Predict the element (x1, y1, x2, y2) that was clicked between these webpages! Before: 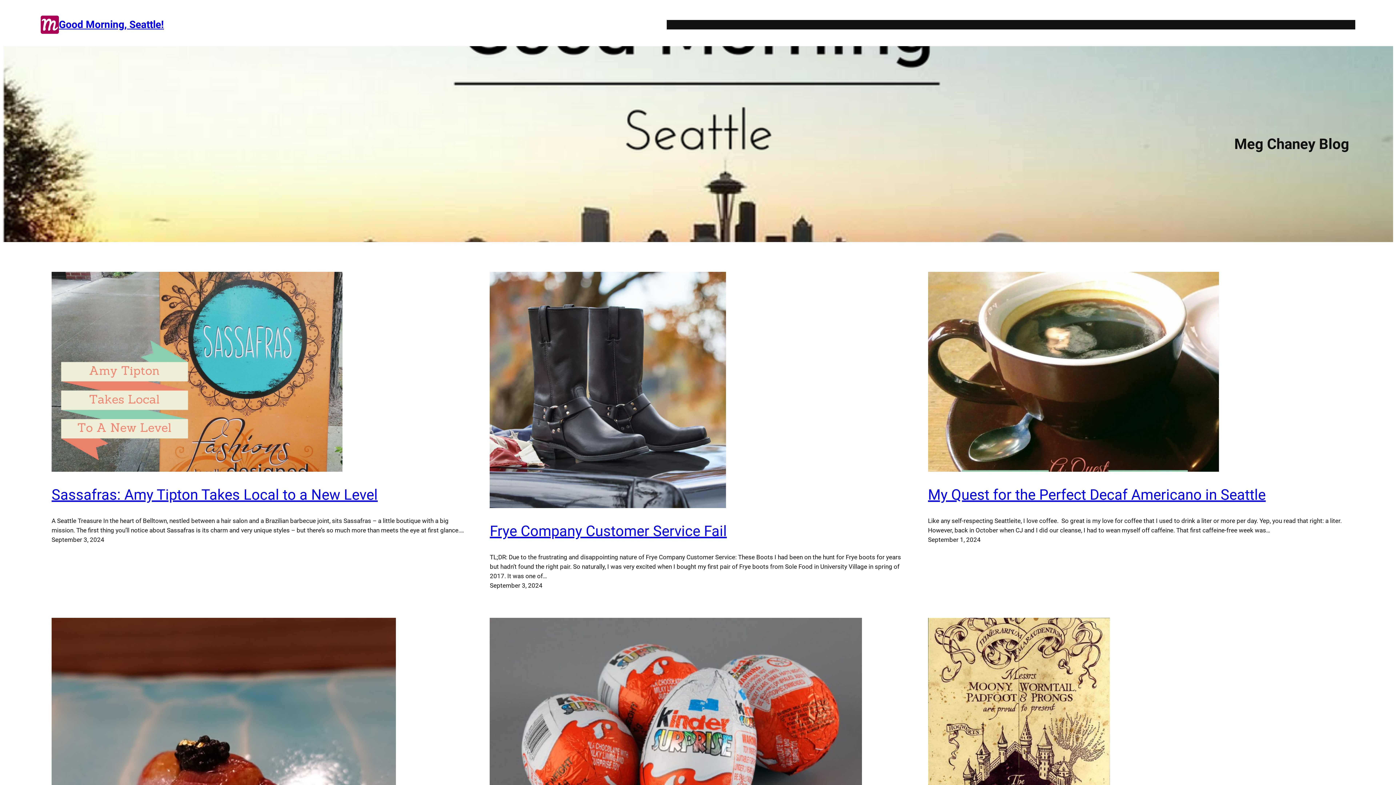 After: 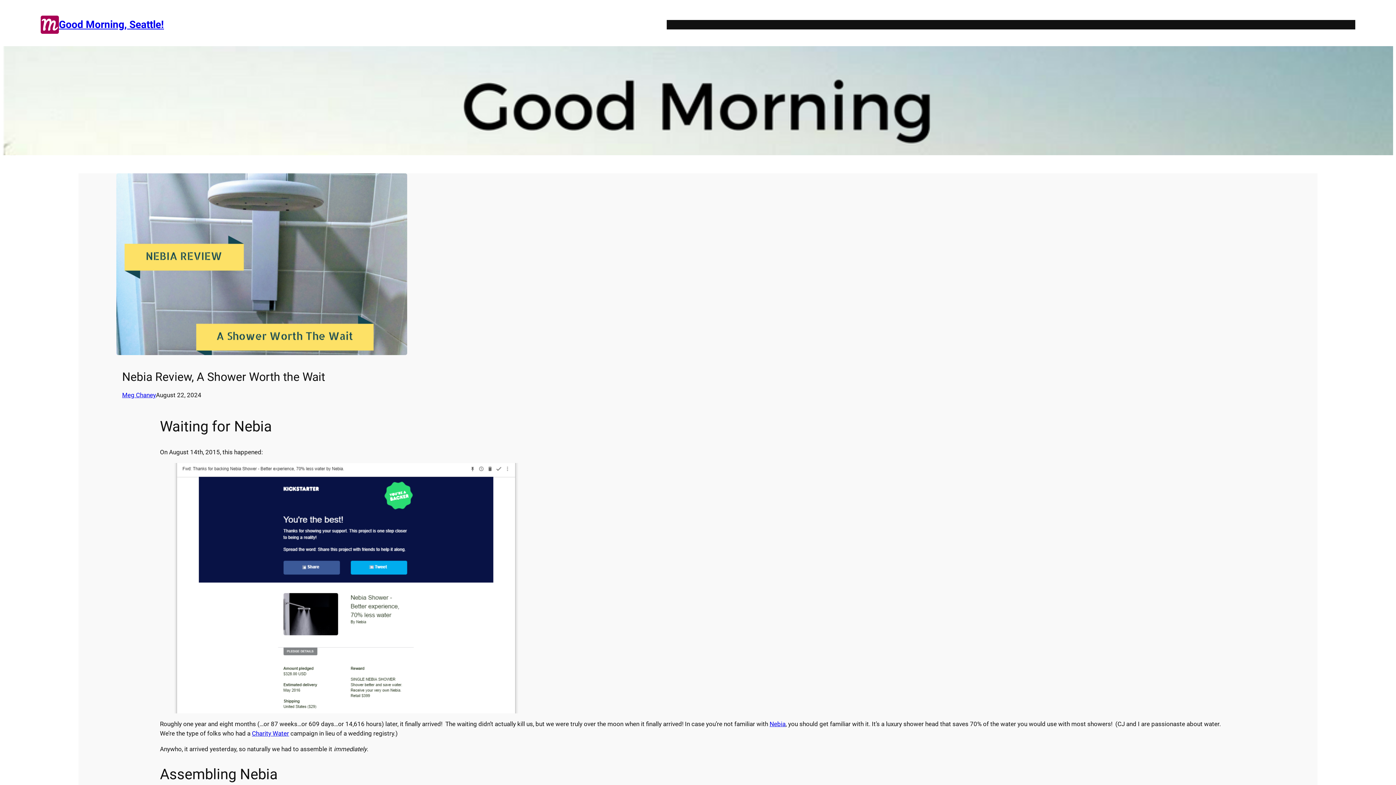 Action: label: Nebia Review bbox: (1268, 19, 1305, 29)